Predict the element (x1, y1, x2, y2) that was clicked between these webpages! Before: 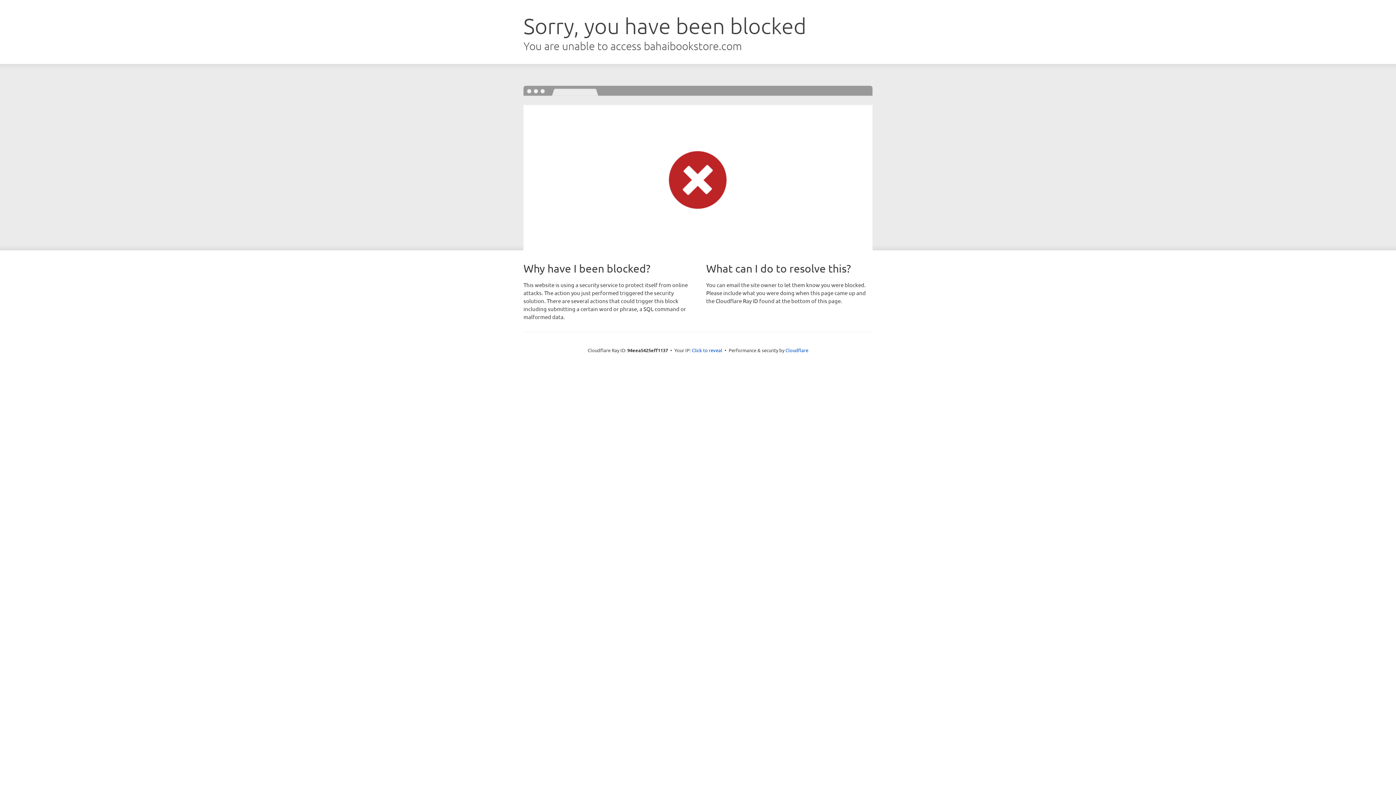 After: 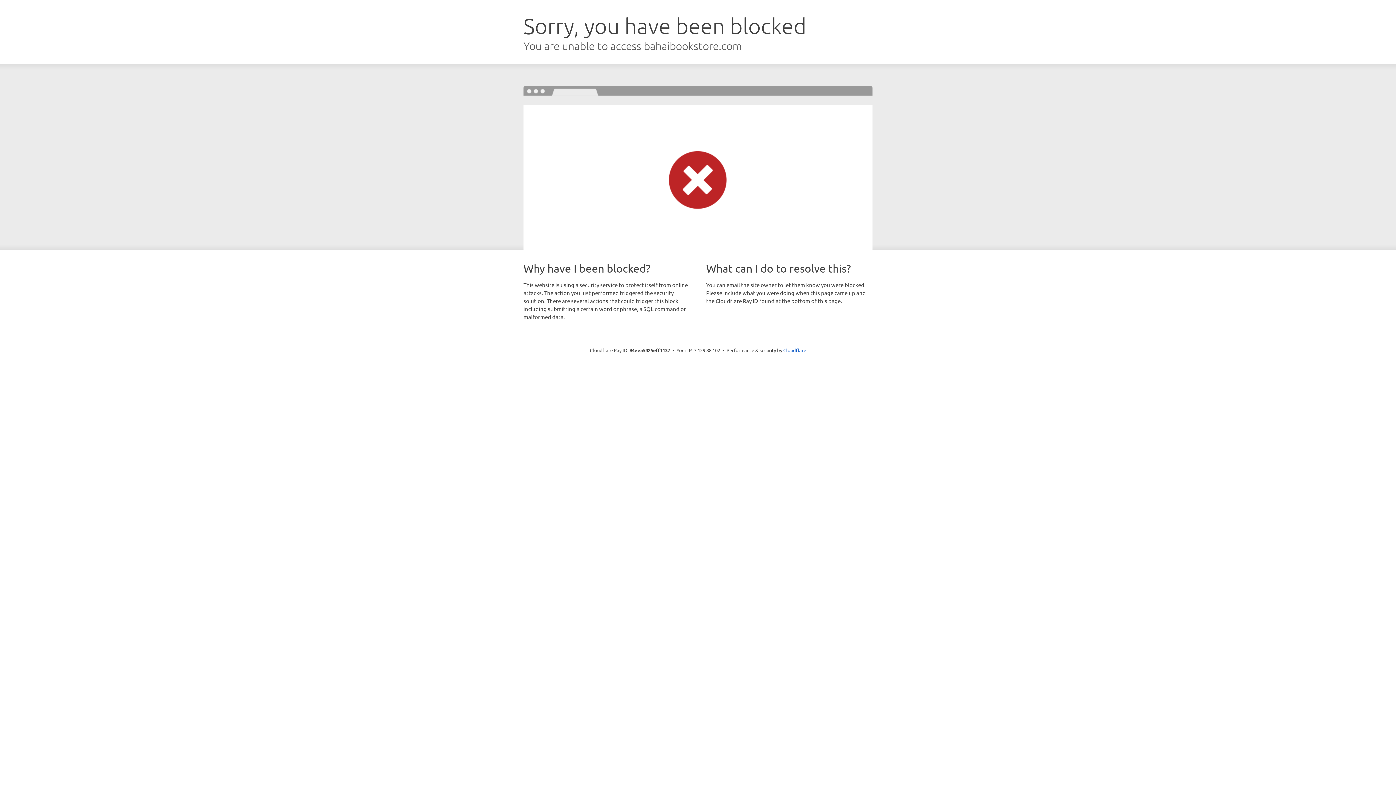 Action: label: Click to reveal bbox: (692, 346, 722, 353)